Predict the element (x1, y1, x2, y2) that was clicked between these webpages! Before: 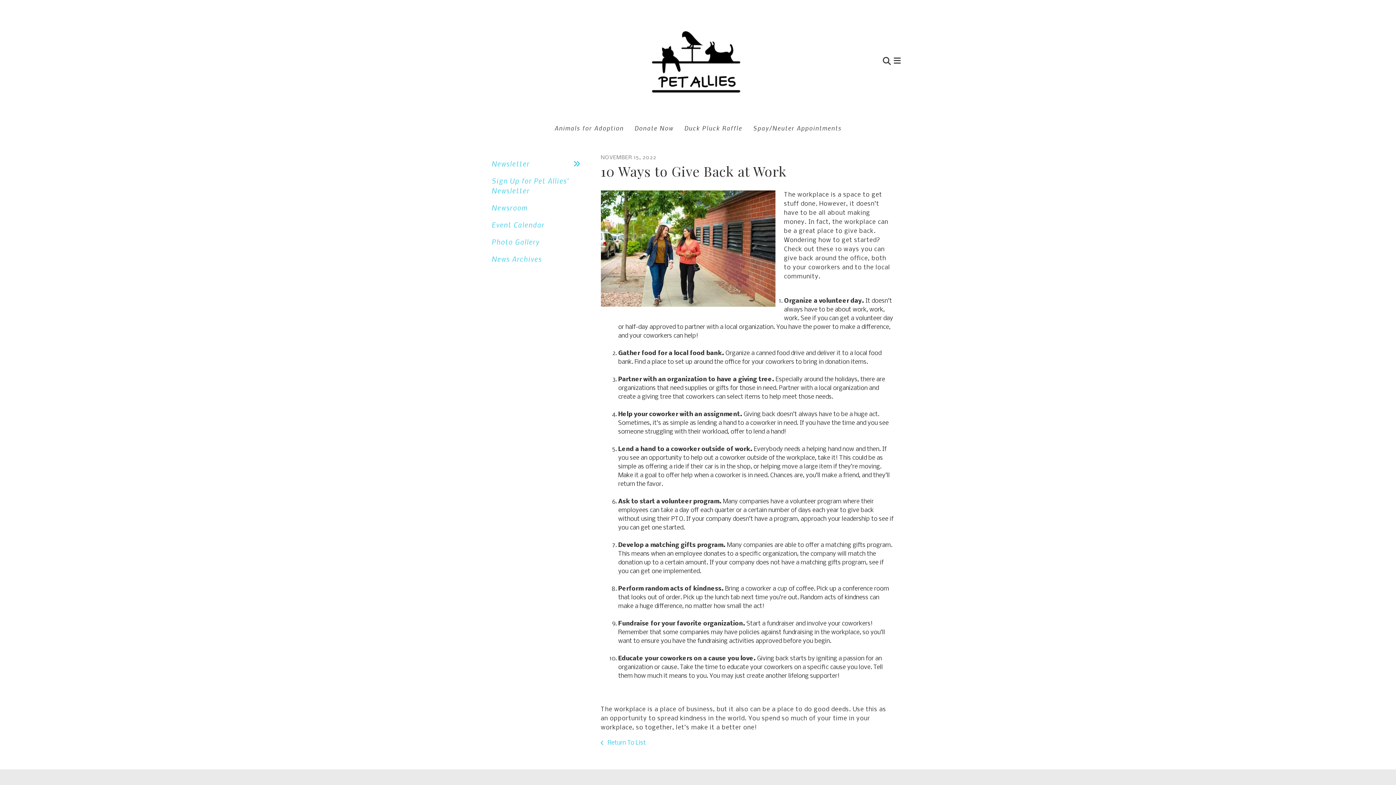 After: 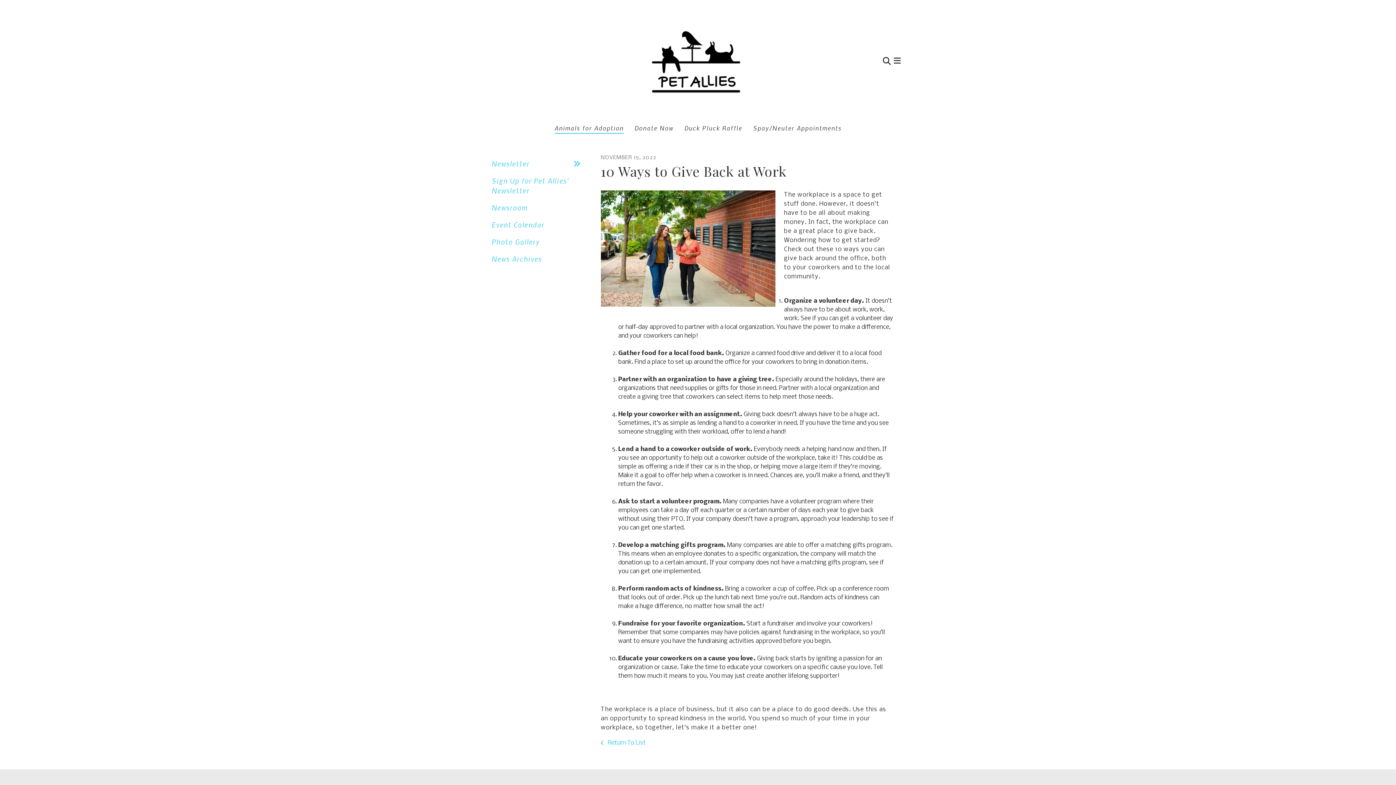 Action: bbox: (554, 124, 623, 132) label: Animals for Adoption